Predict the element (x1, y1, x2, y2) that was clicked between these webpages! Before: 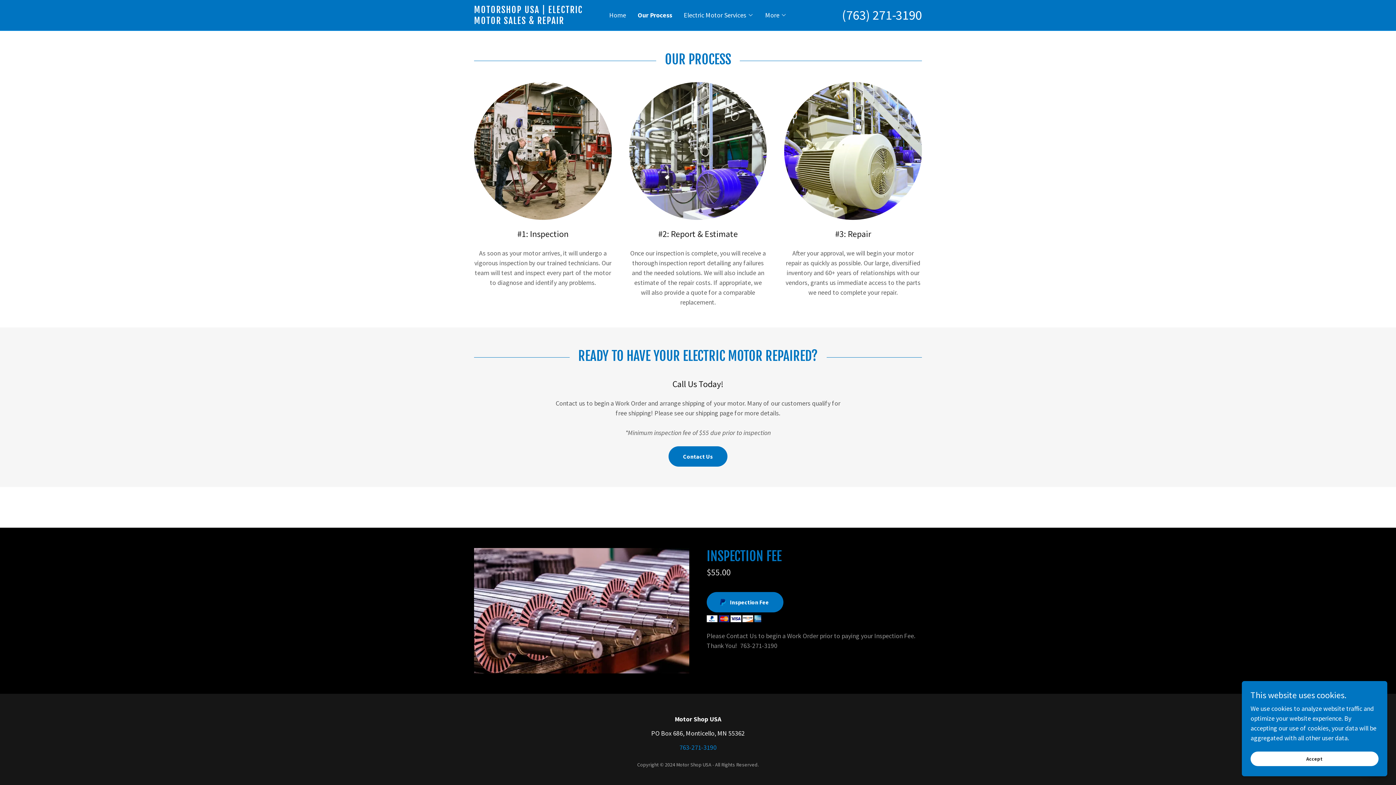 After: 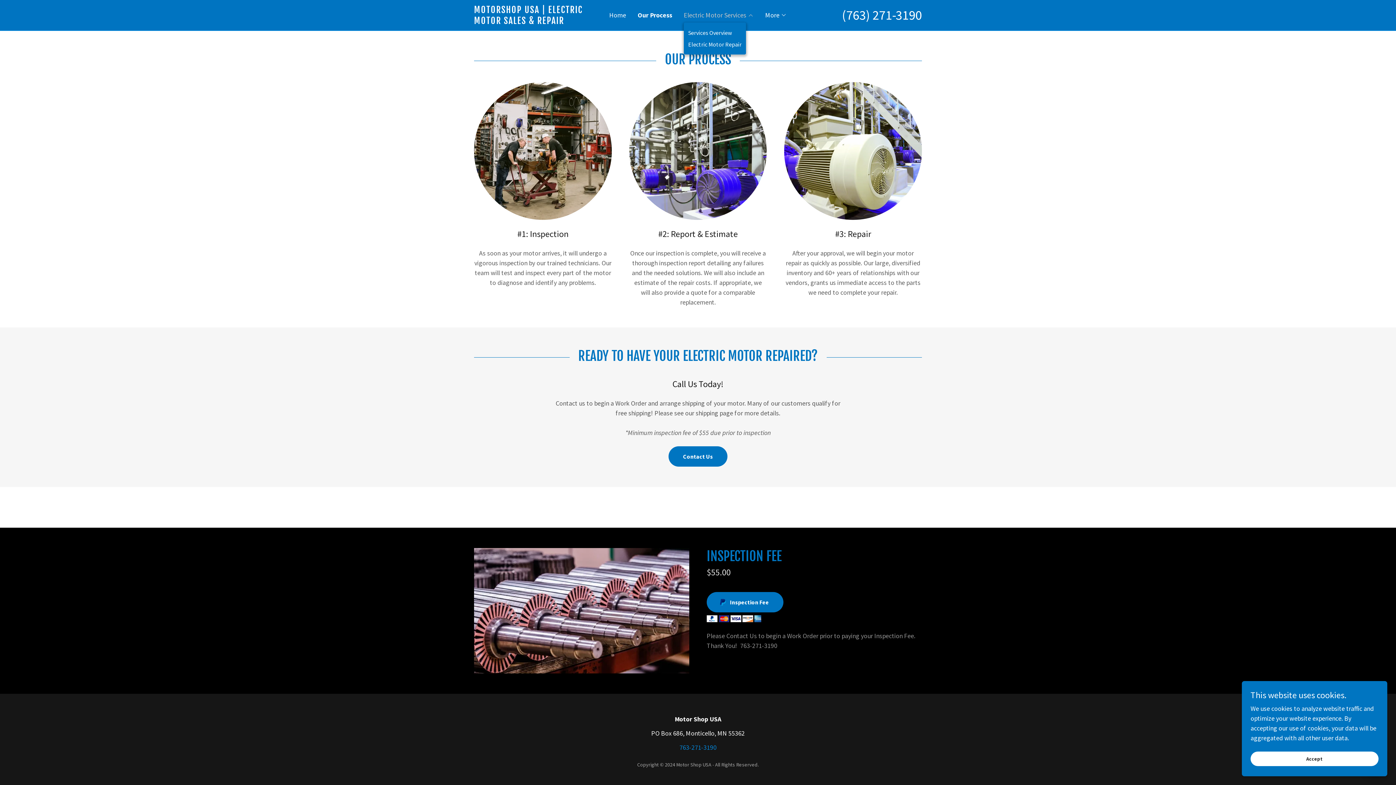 Action: label: Electric Motor Services bbox: (684, 10, 753, 19)